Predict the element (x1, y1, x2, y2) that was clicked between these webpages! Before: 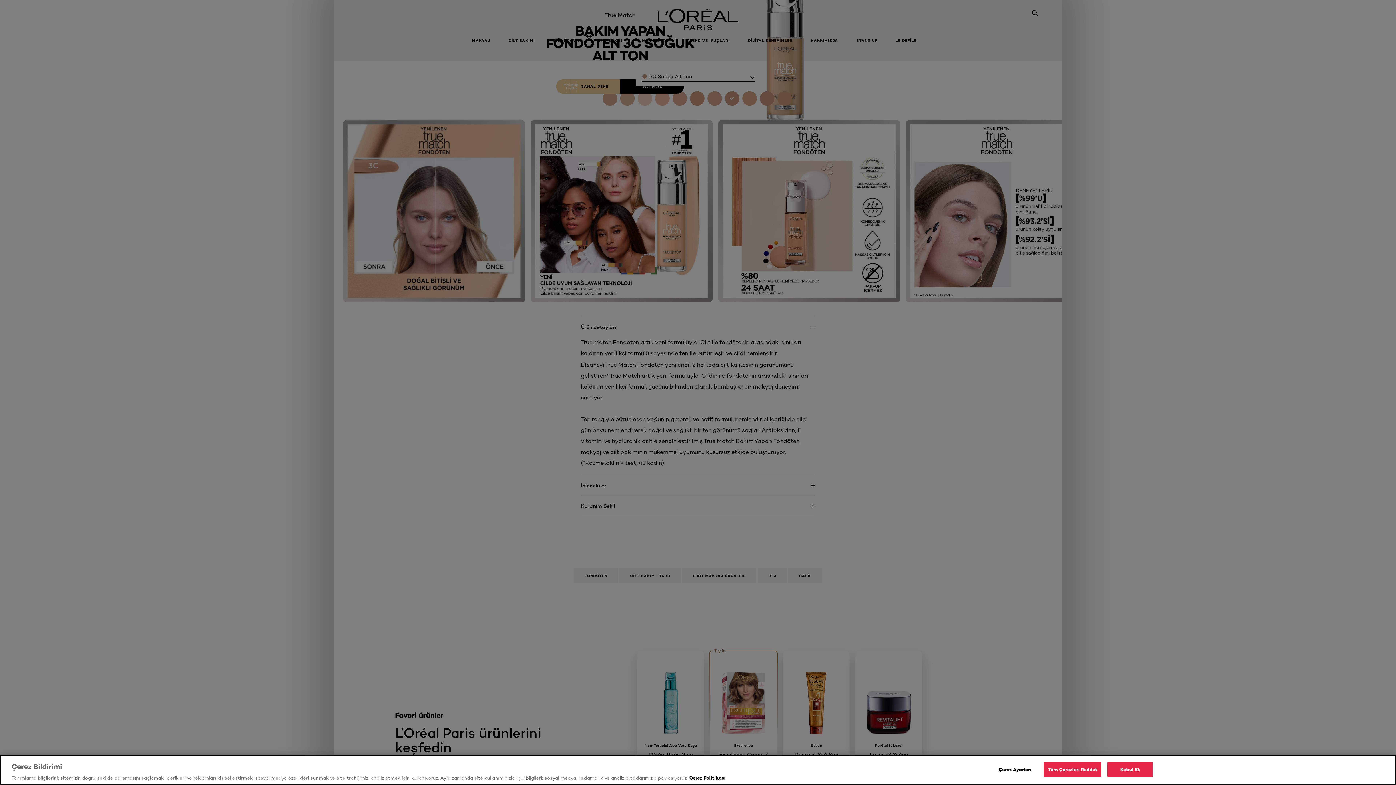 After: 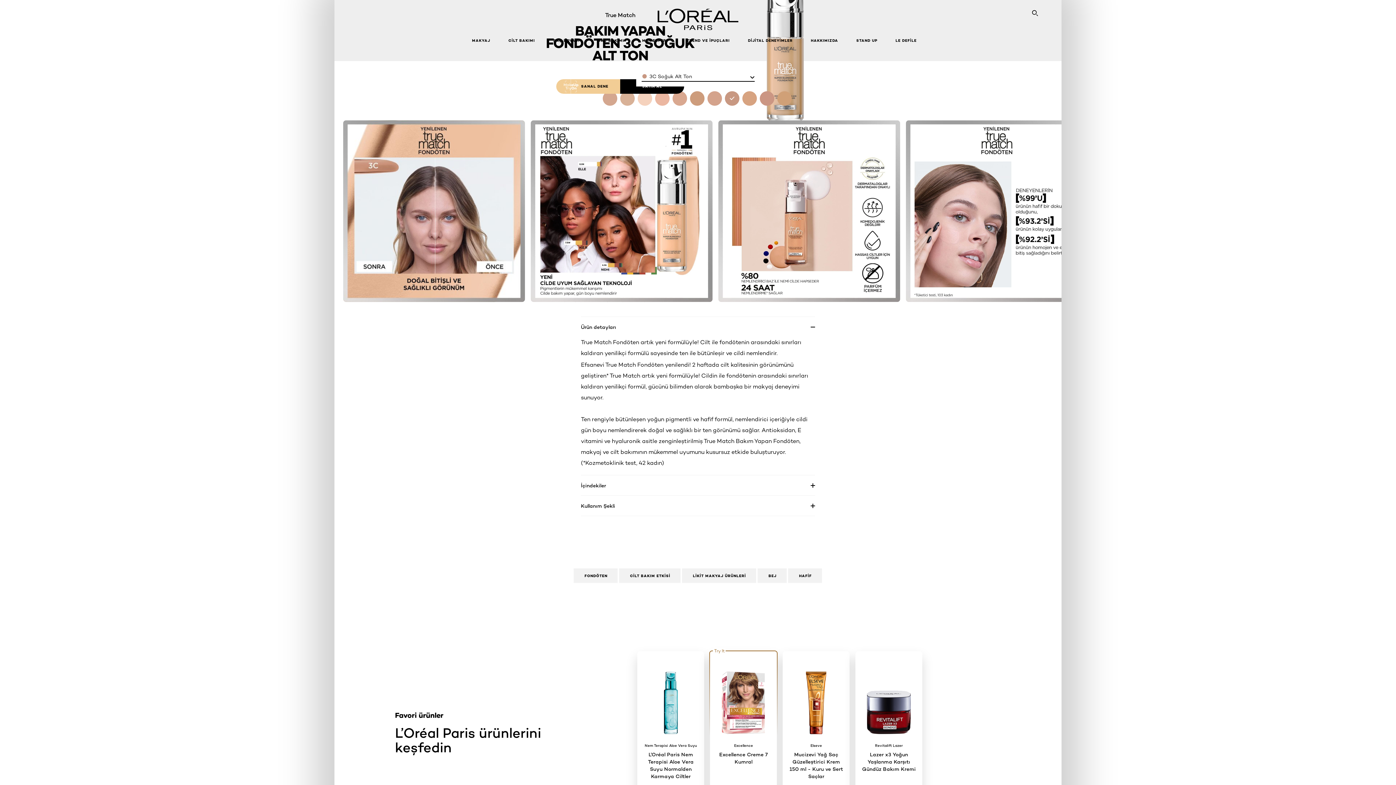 Action: bbox: (1107, 762, 1153, 777) label: Kabul Et